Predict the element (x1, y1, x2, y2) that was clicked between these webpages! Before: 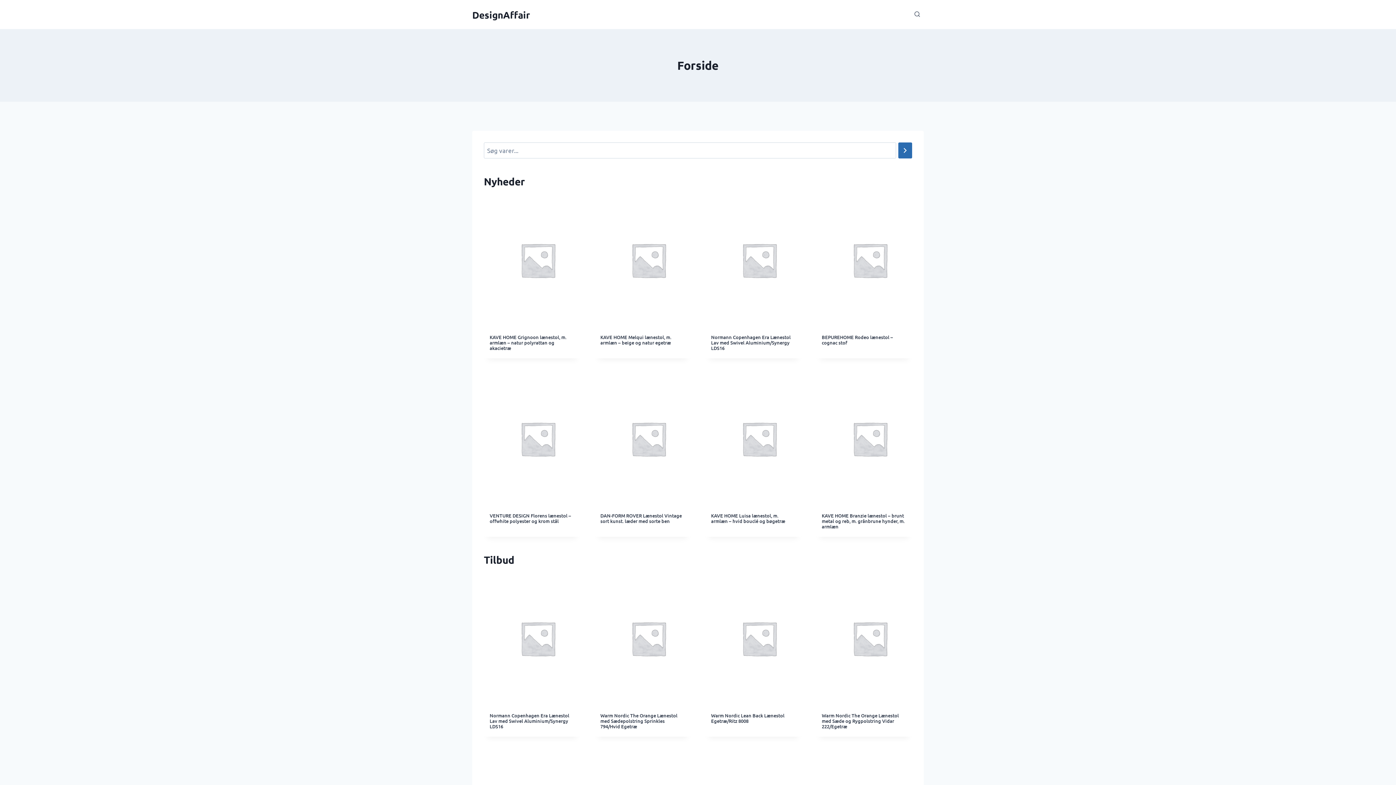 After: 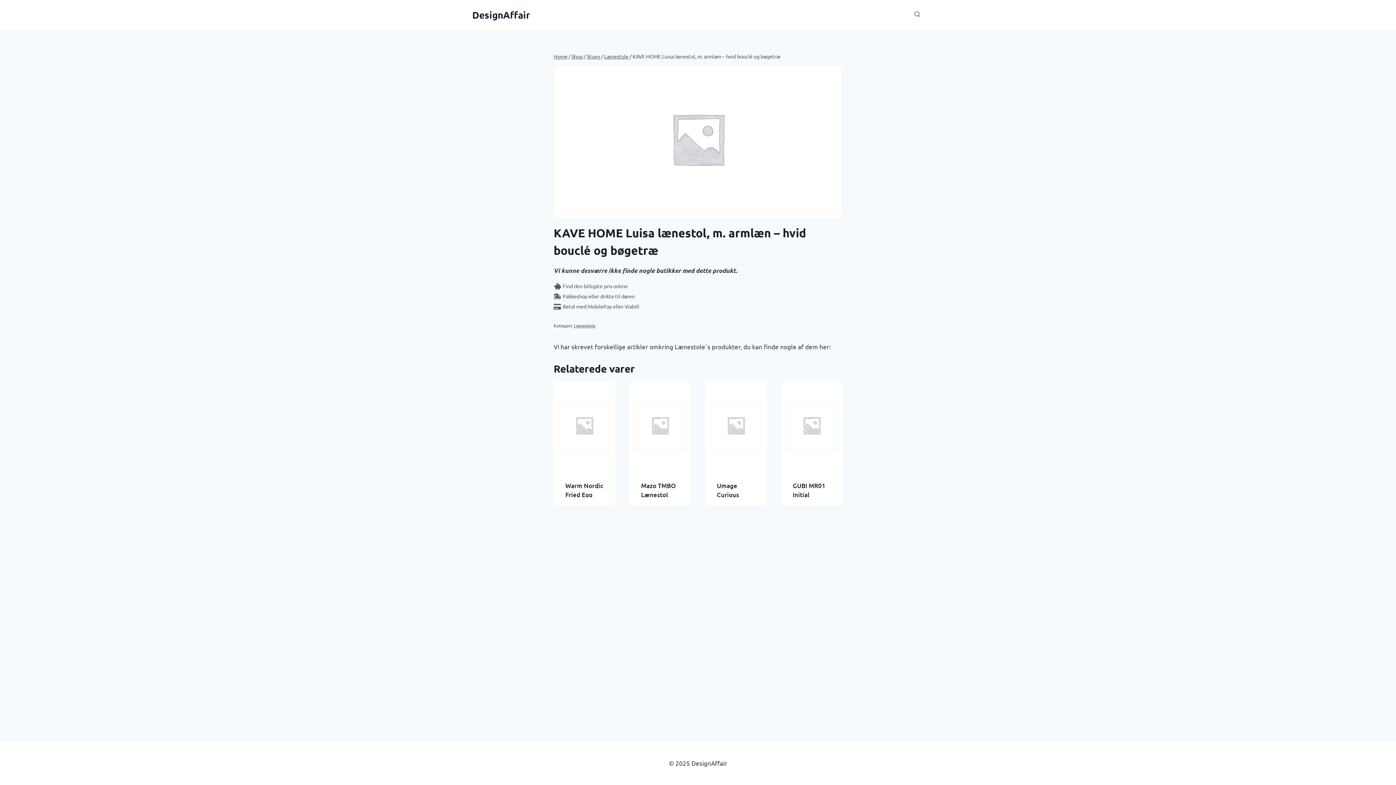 Action: bbox: (711, 510, 795, 524) label: KAVE HOME Luisa lænestol, m. armlæn – hvid bouclé og bøgetræ